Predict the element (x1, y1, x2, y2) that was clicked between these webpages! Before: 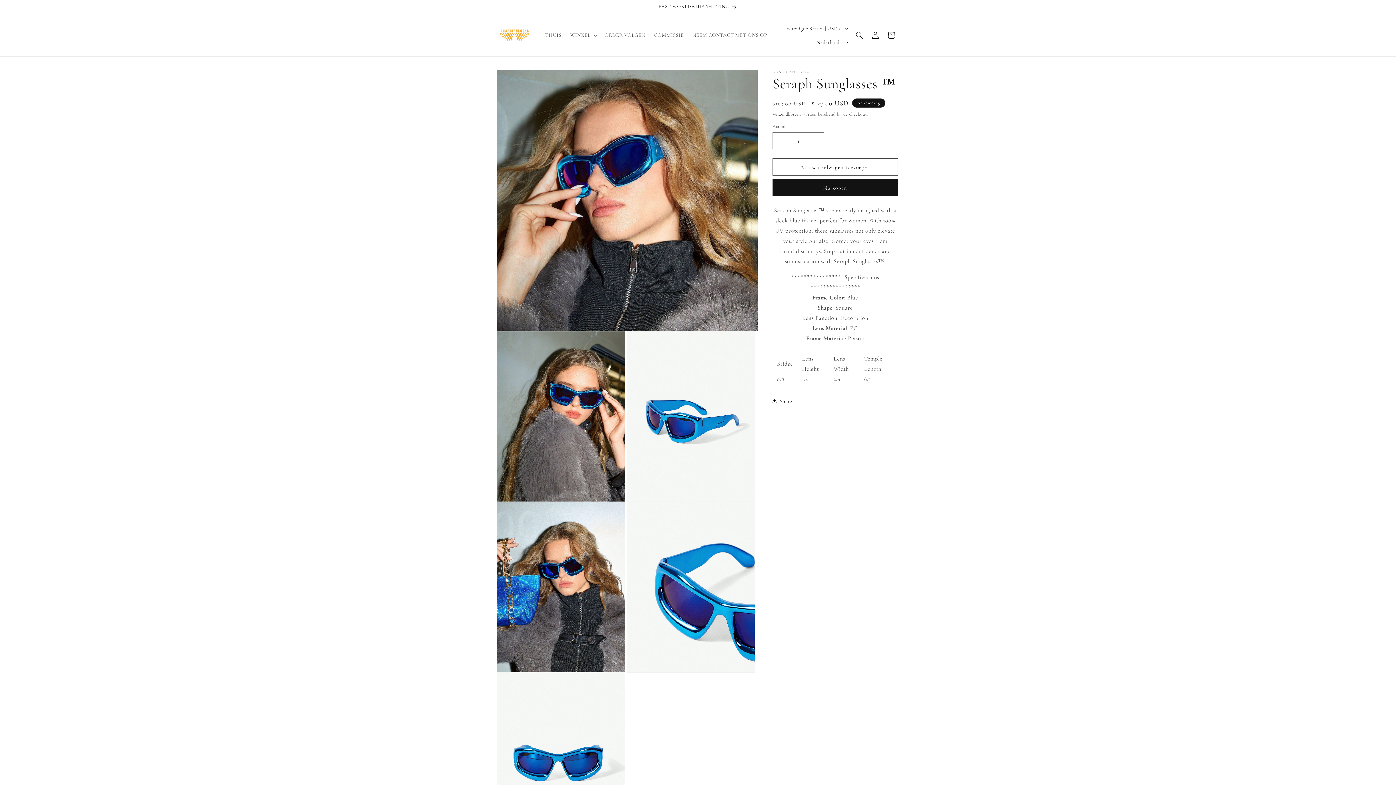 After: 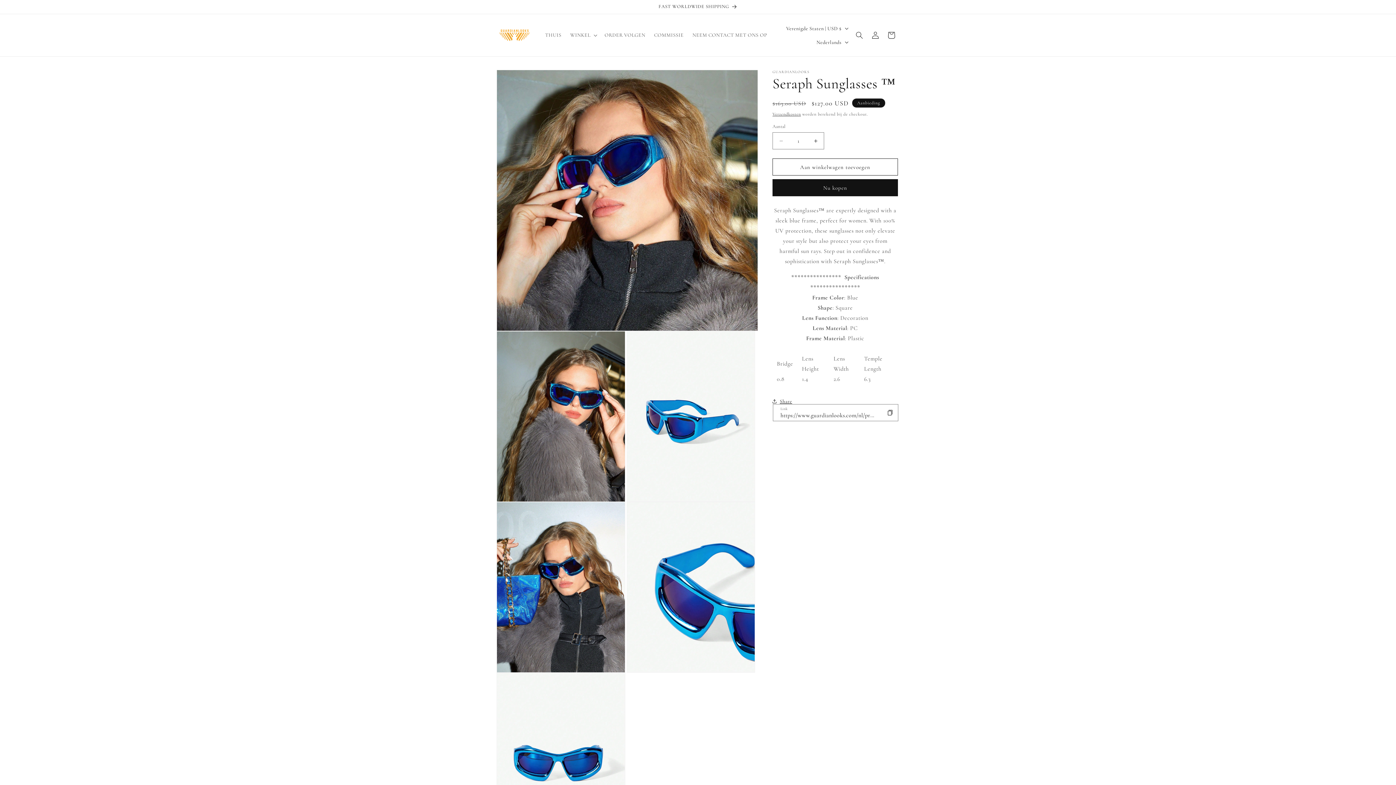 Action: bbox: (772, 393, 792, 409) label: Share